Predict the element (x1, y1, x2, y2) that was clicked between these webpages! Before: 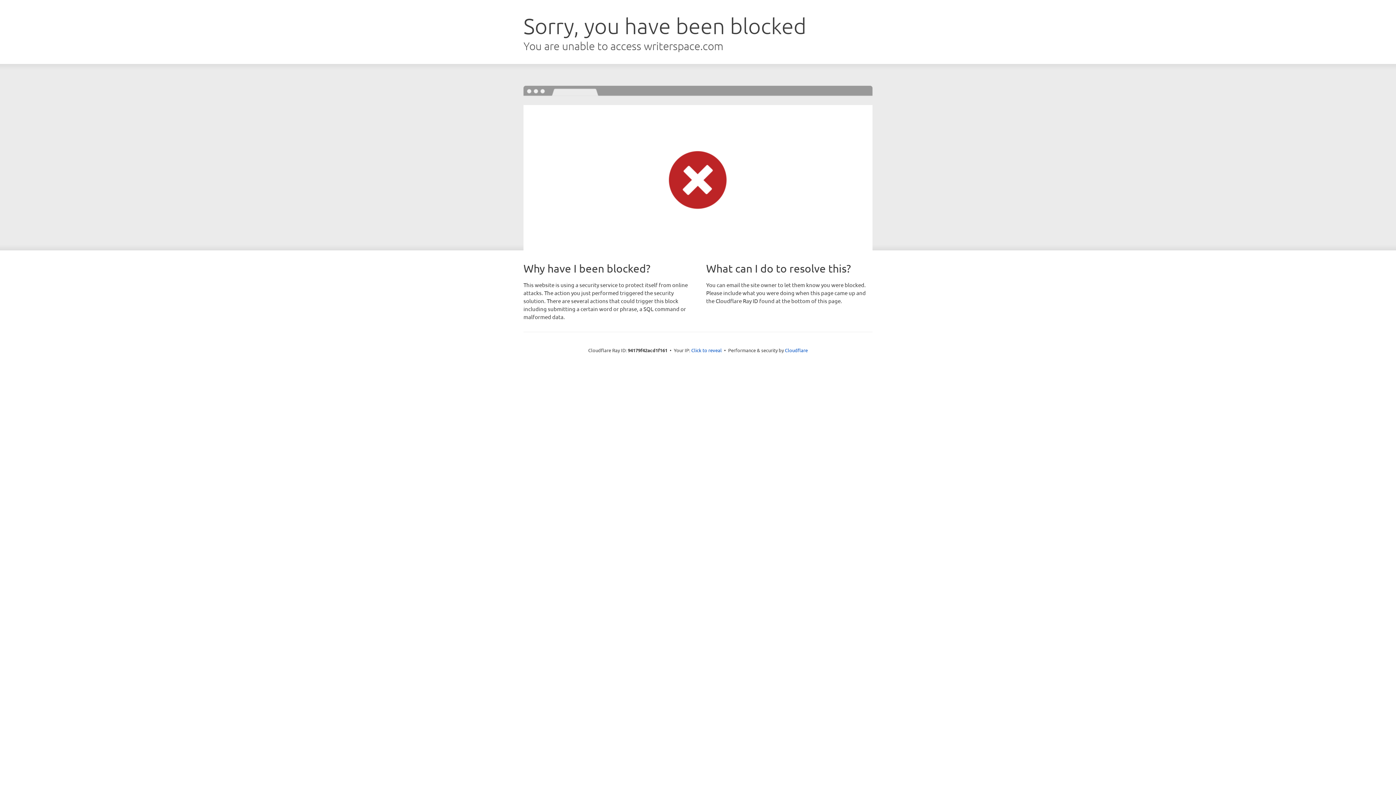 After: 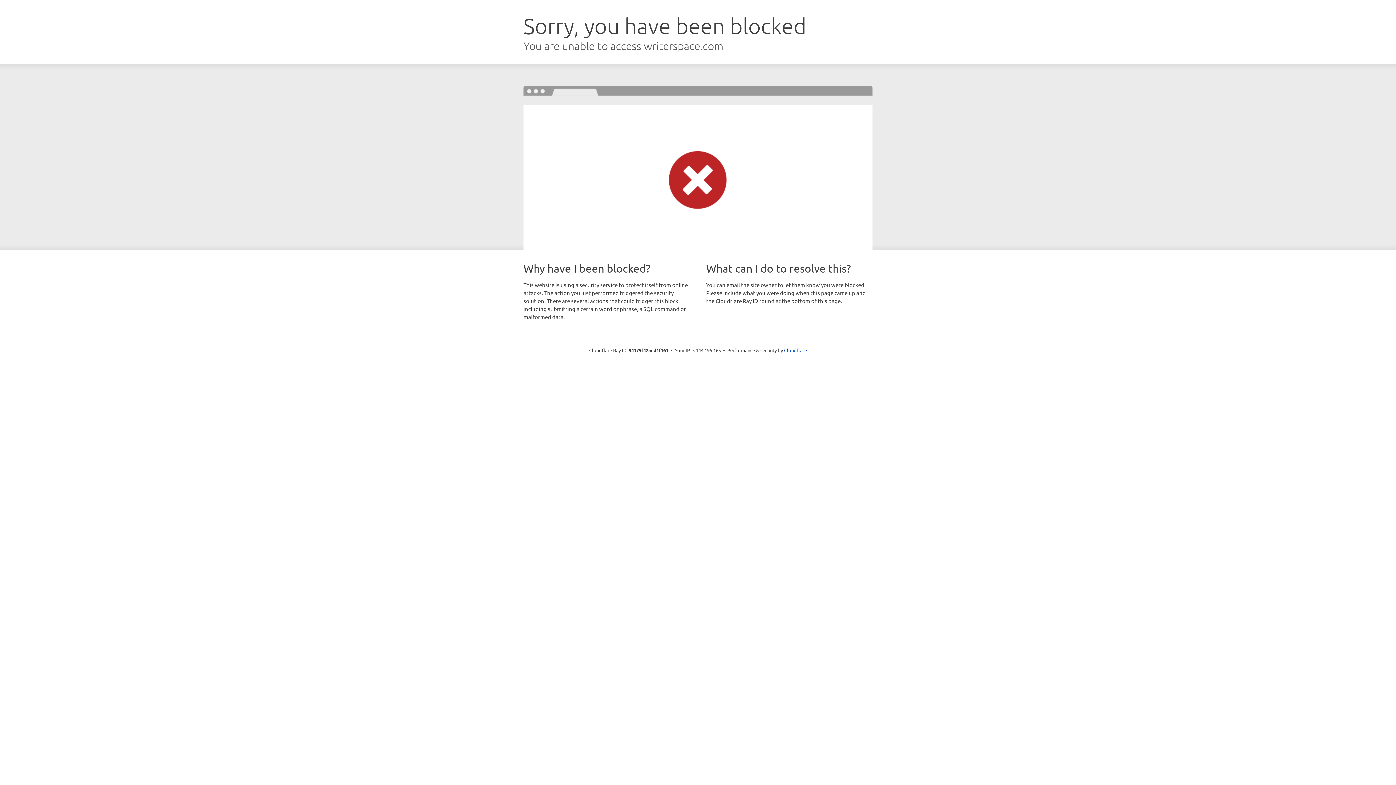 Action: bbox: (691, 346, 722, 353) label: Click to reveal